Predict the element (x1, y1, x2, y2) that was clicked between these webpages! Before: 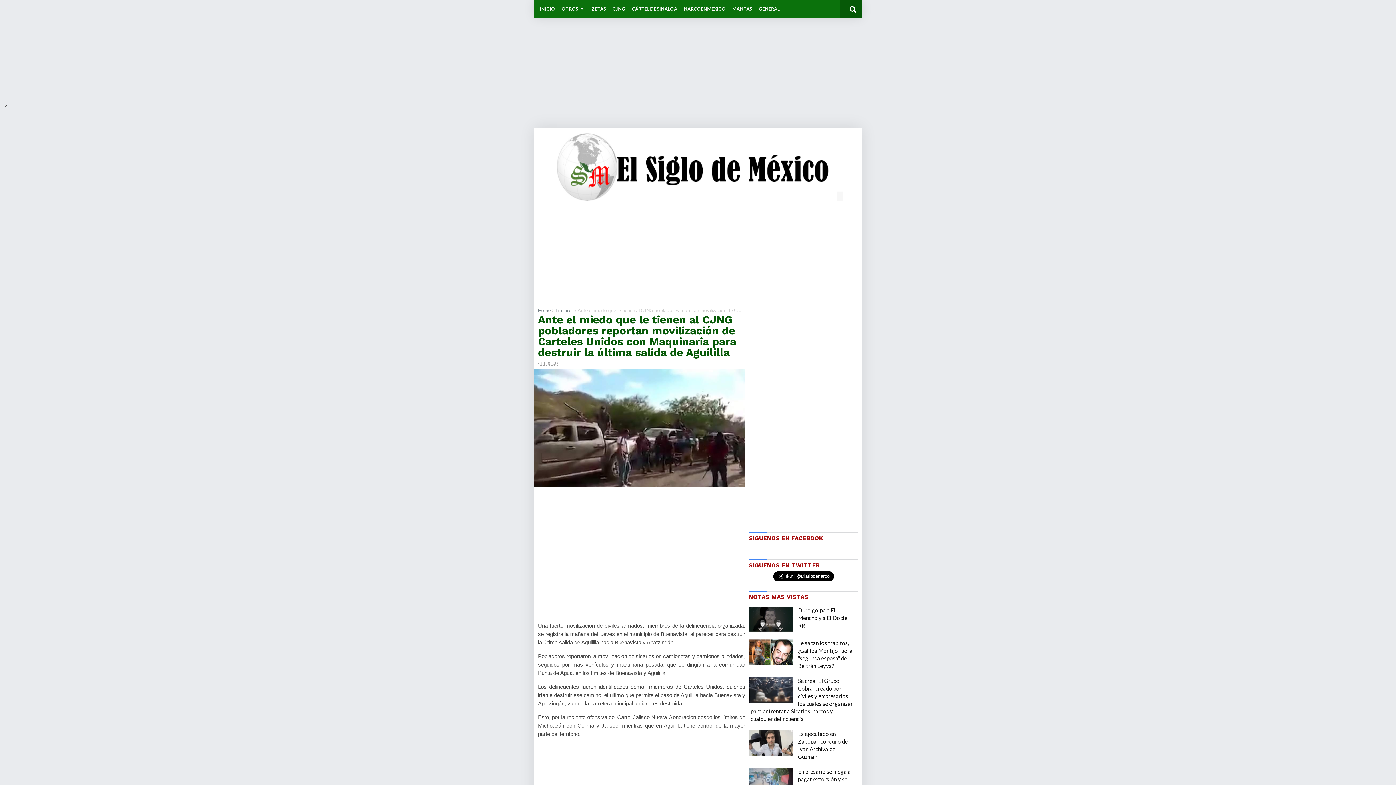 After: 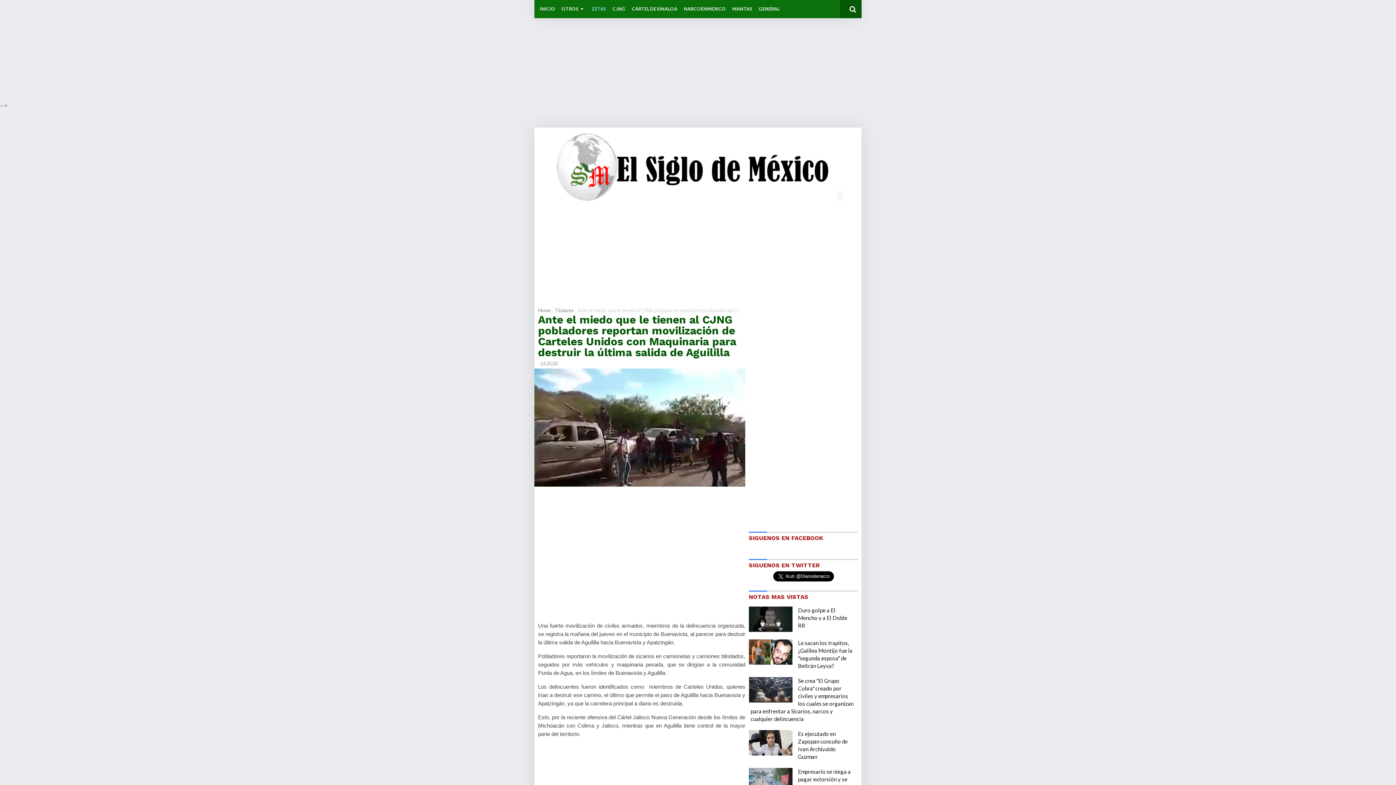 Action: label: ZETAS bbox: (591, 0, 606, 18)